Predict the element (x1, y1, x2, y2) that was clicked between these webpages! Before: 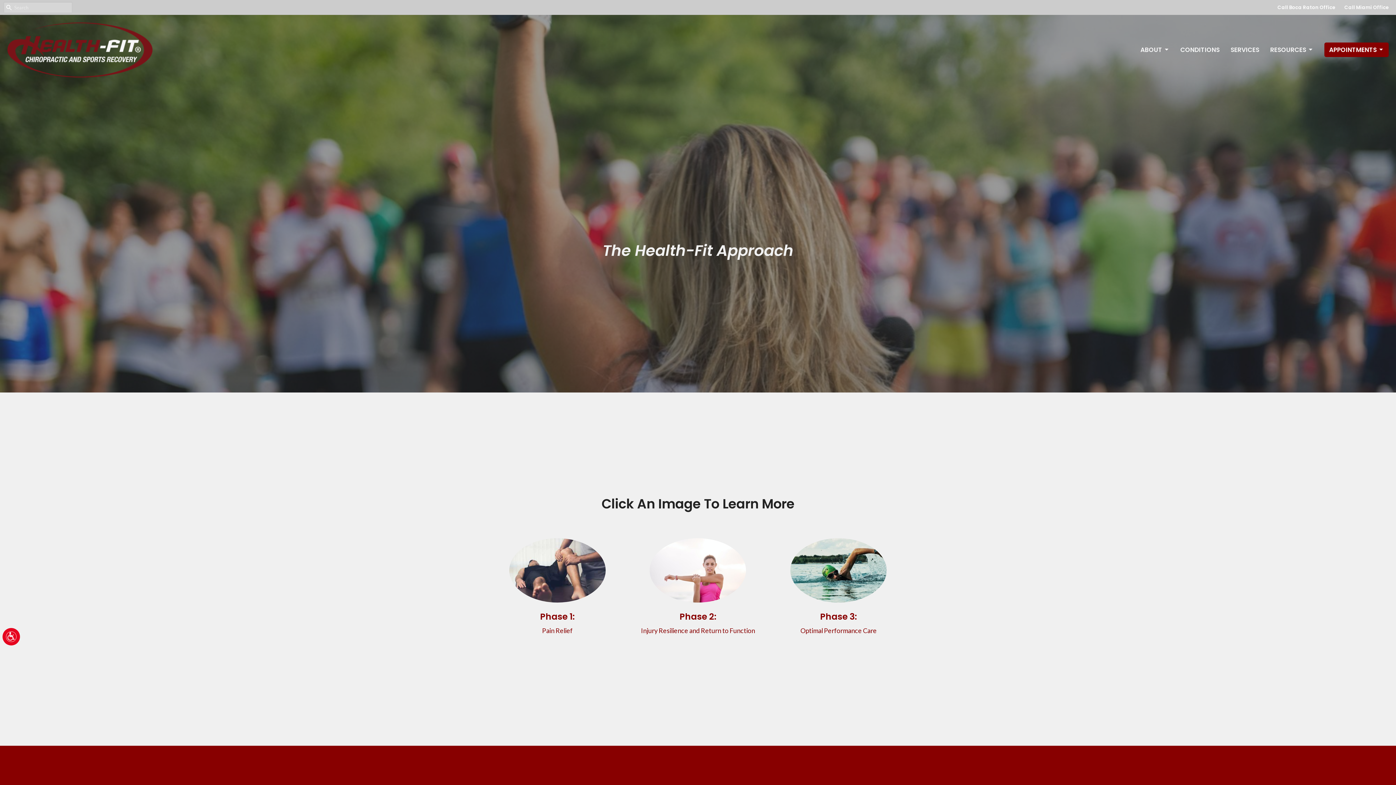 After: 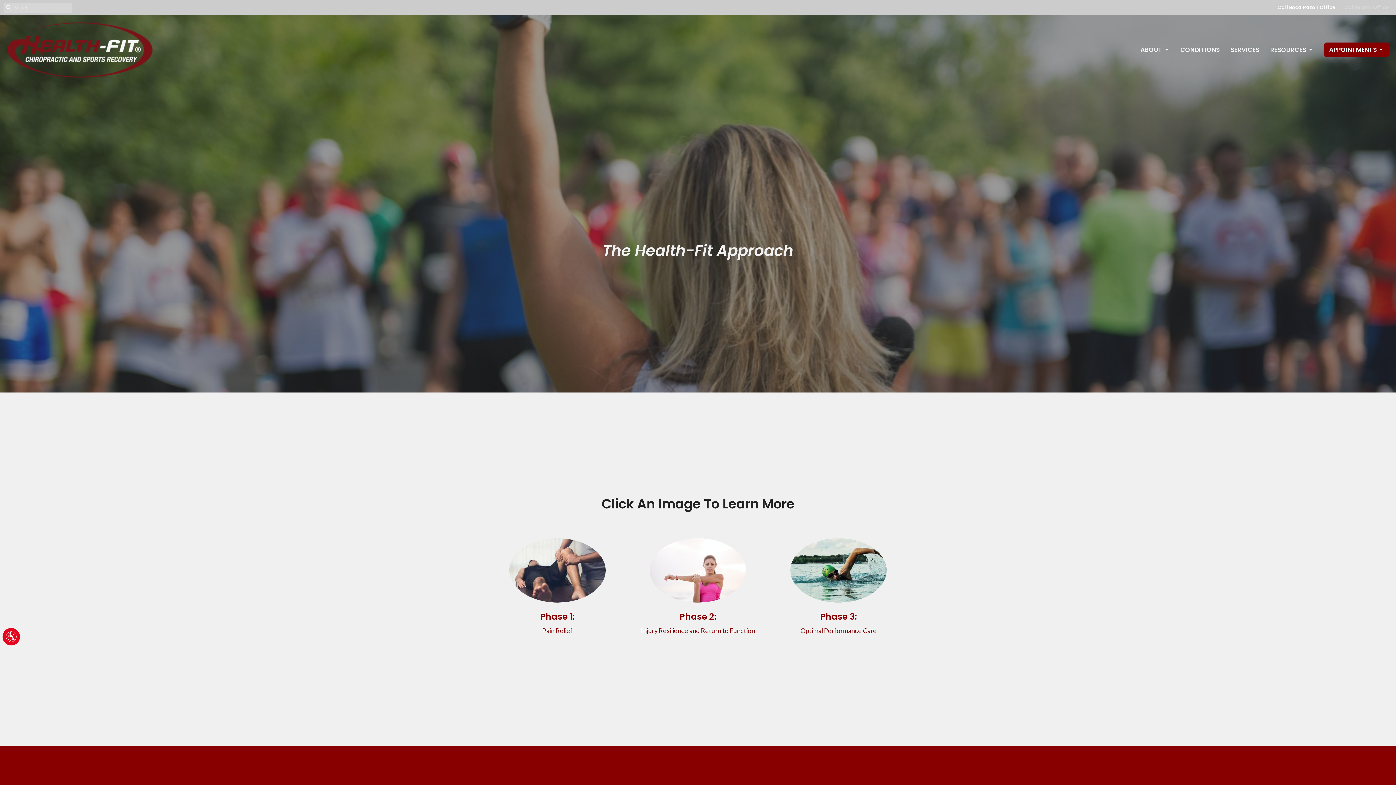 Action: label: Call Miami Office bbox: (1341, 2, 1392, 12)